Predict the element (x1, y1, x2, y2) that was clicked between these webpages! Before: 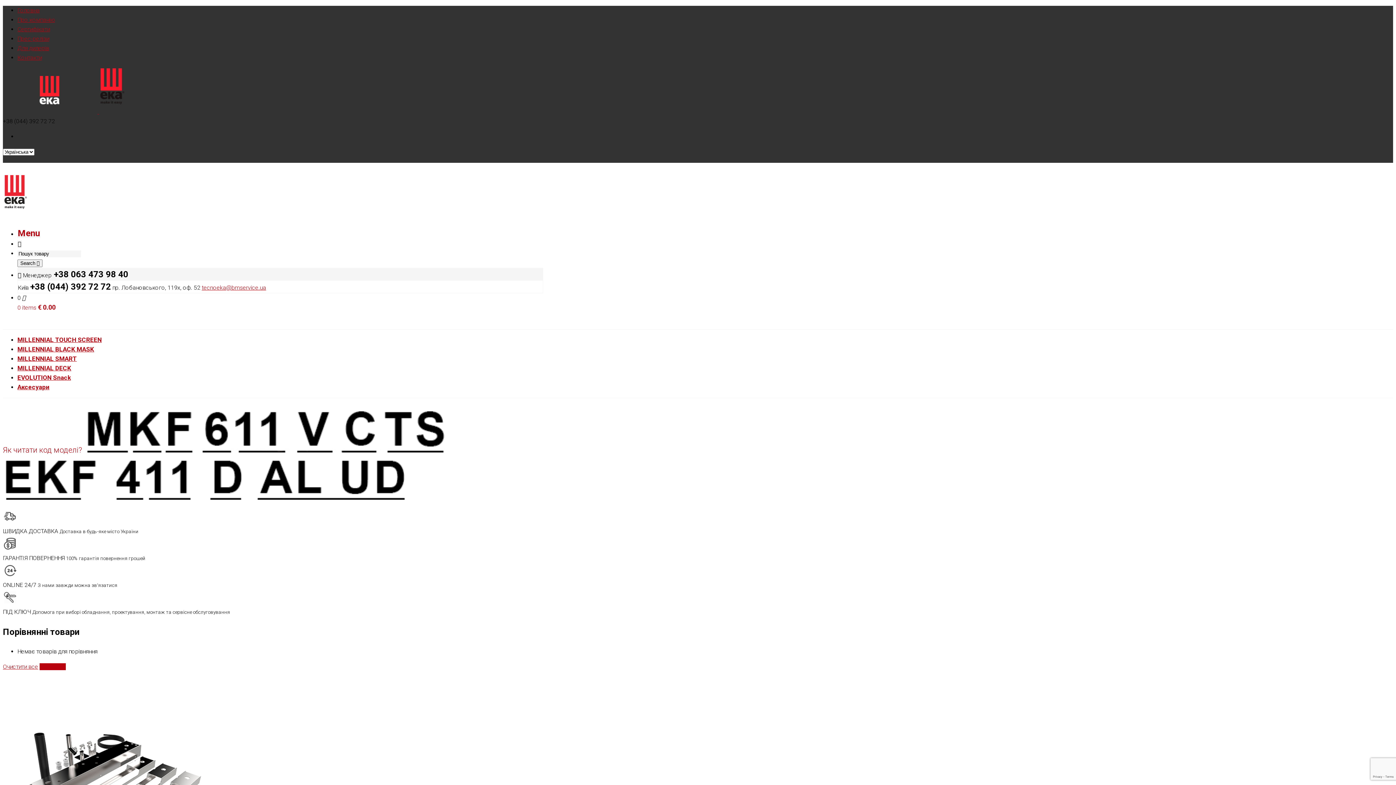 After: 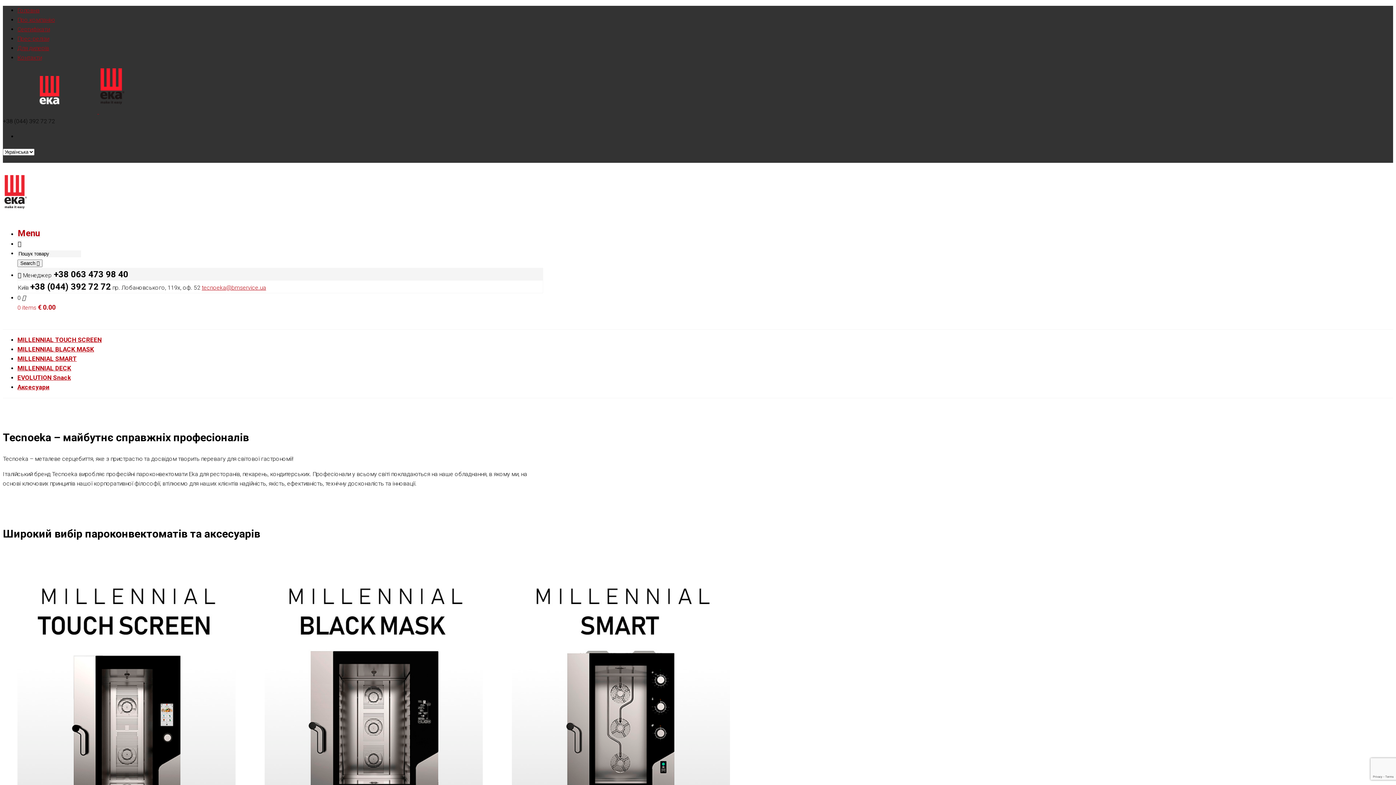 Action: label: Головна bbox: (17, 6, 39, 13)